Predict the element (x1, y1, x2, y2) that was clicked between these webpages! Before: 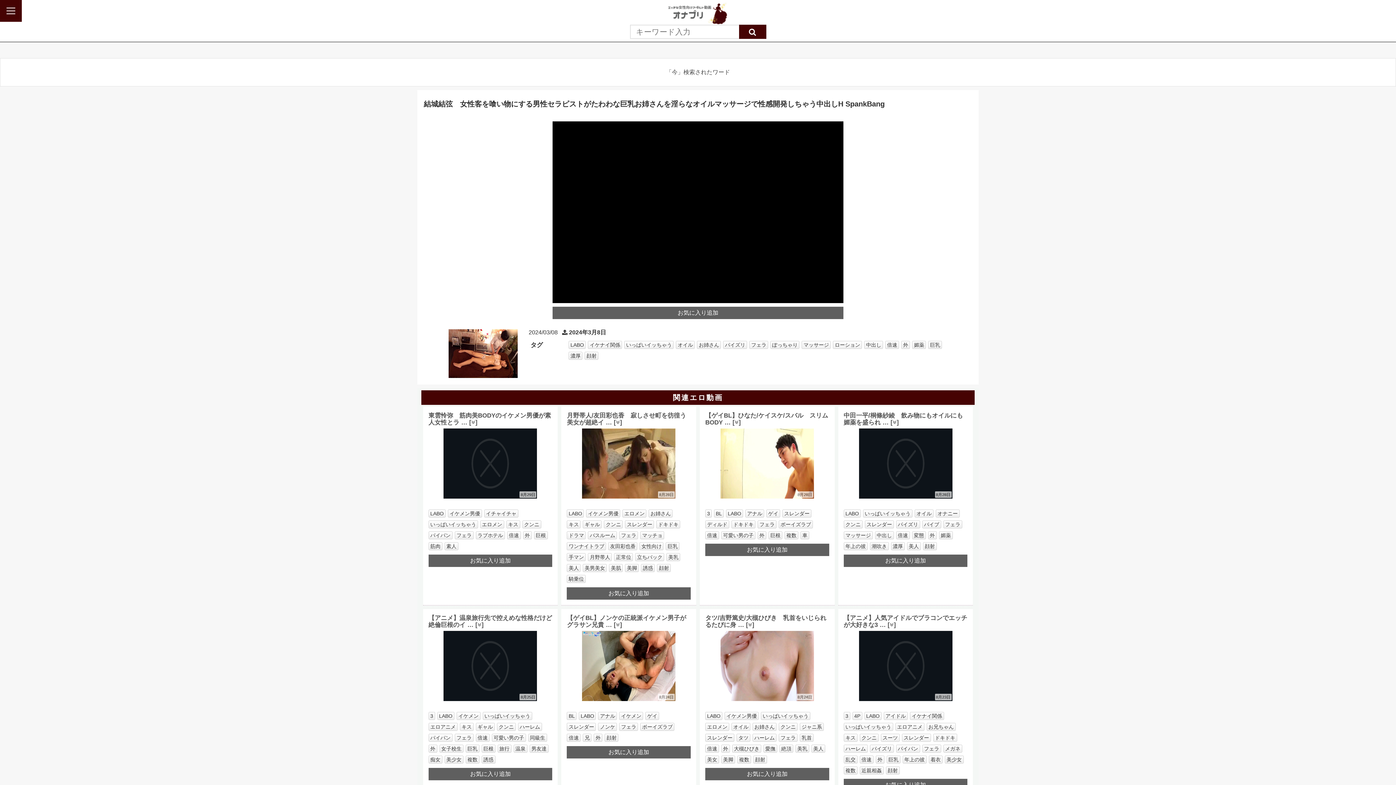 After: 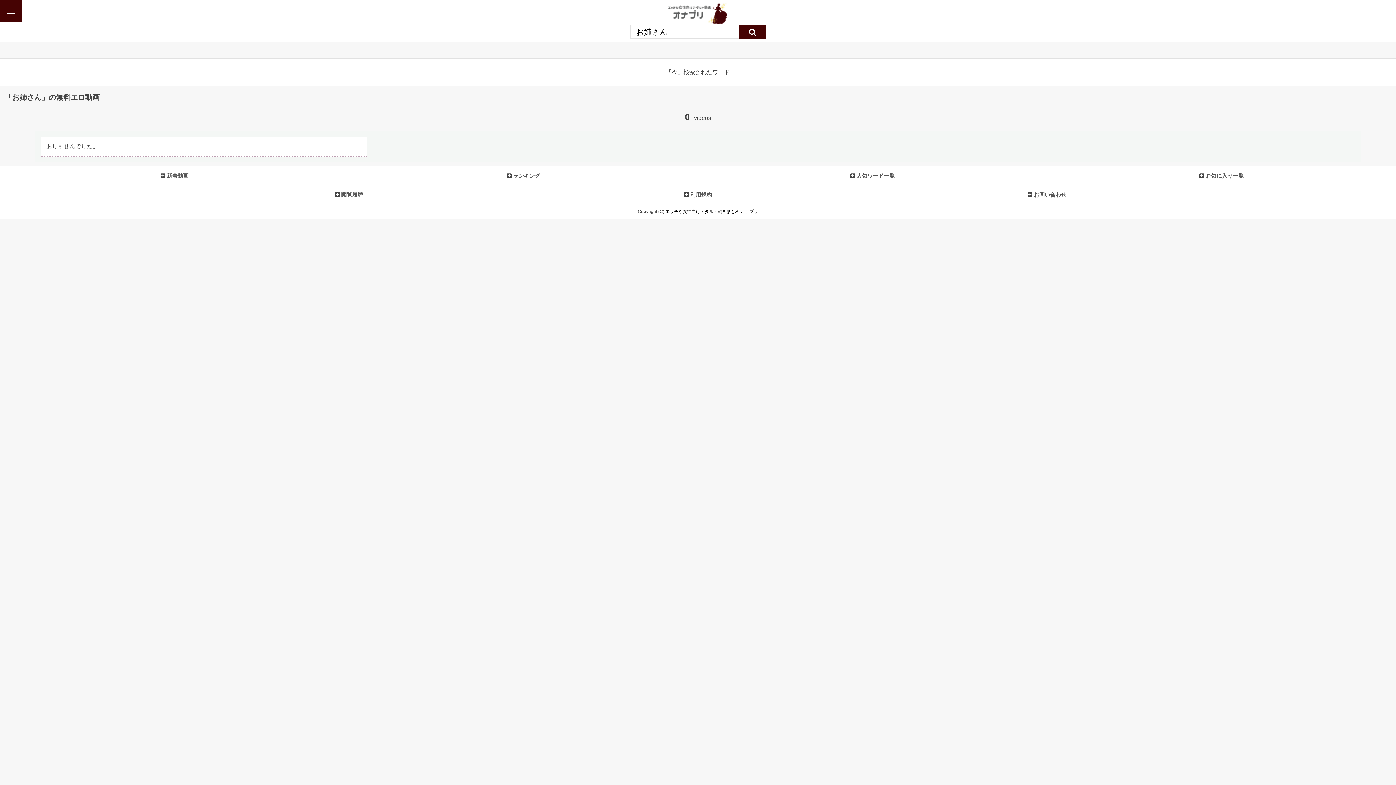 Action: label: お姉さん bbox: (697, 341, 721, 349)